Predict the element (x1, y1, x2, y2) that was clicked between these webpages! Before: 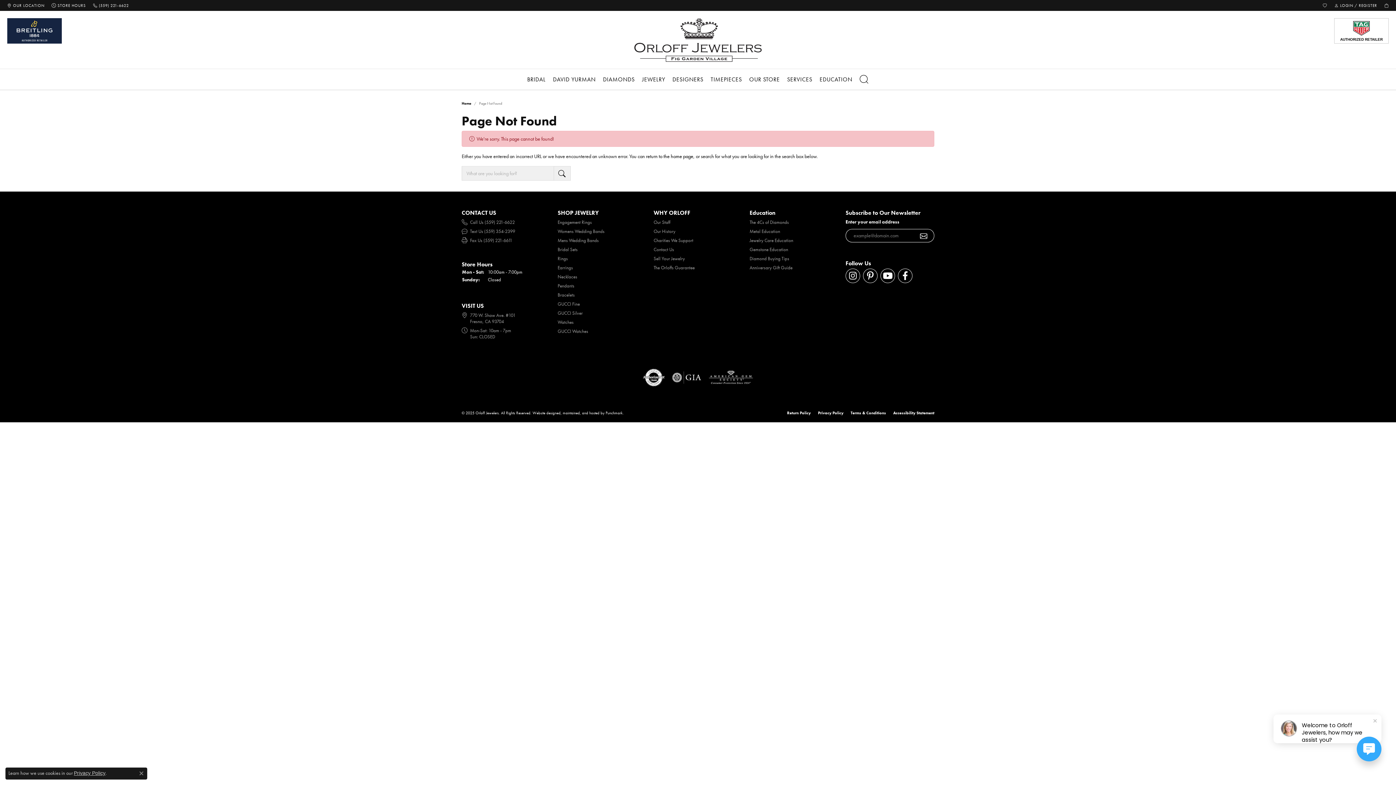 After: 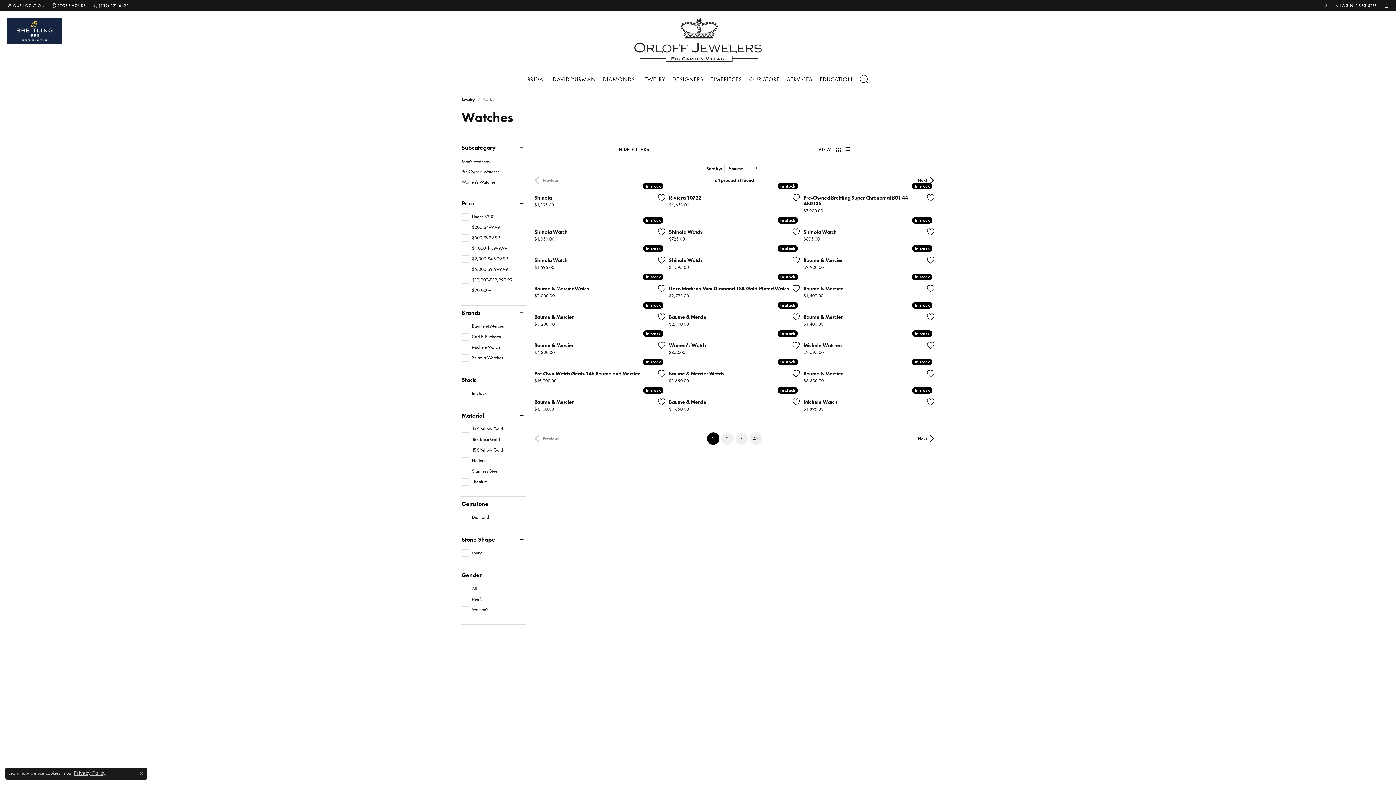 Action: bbox: (557, 319, 646, 325) label: Watches